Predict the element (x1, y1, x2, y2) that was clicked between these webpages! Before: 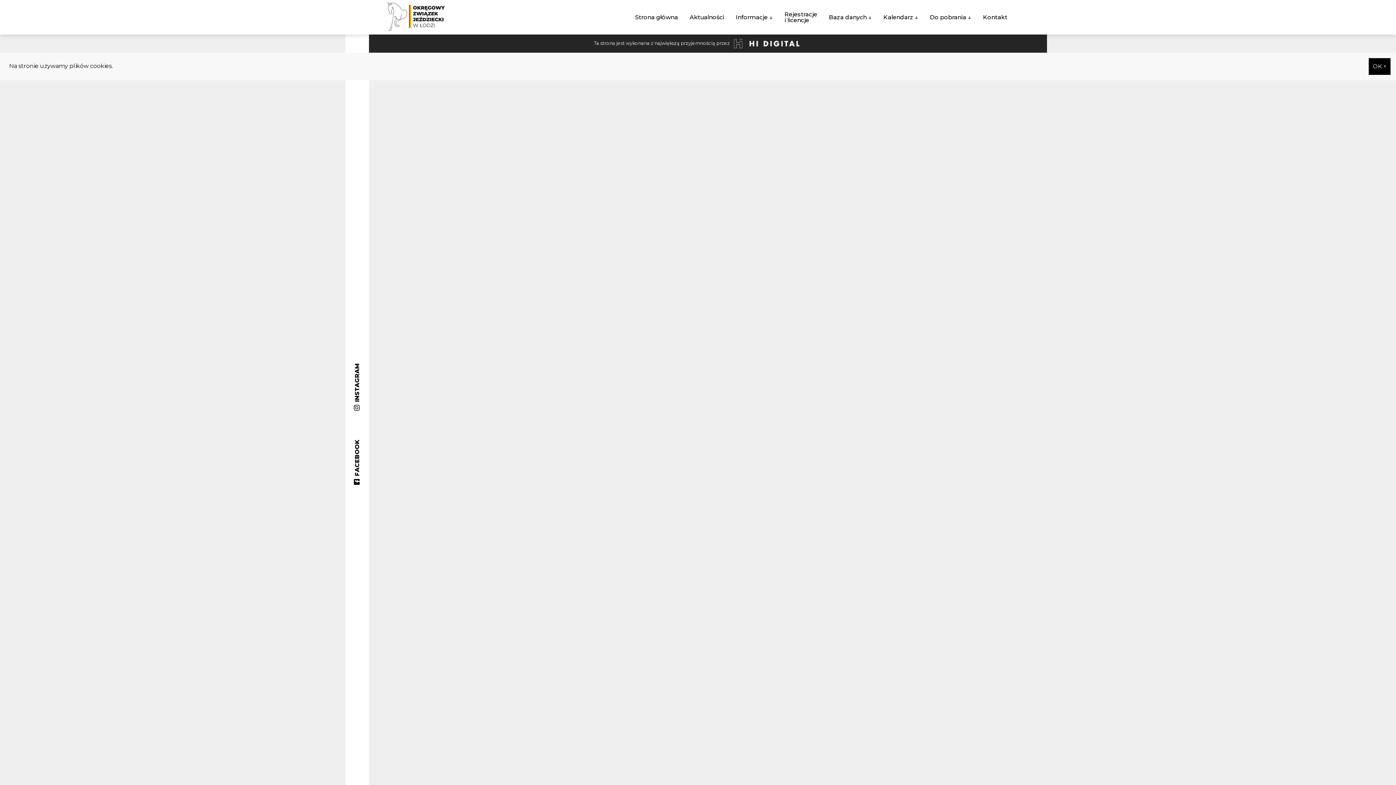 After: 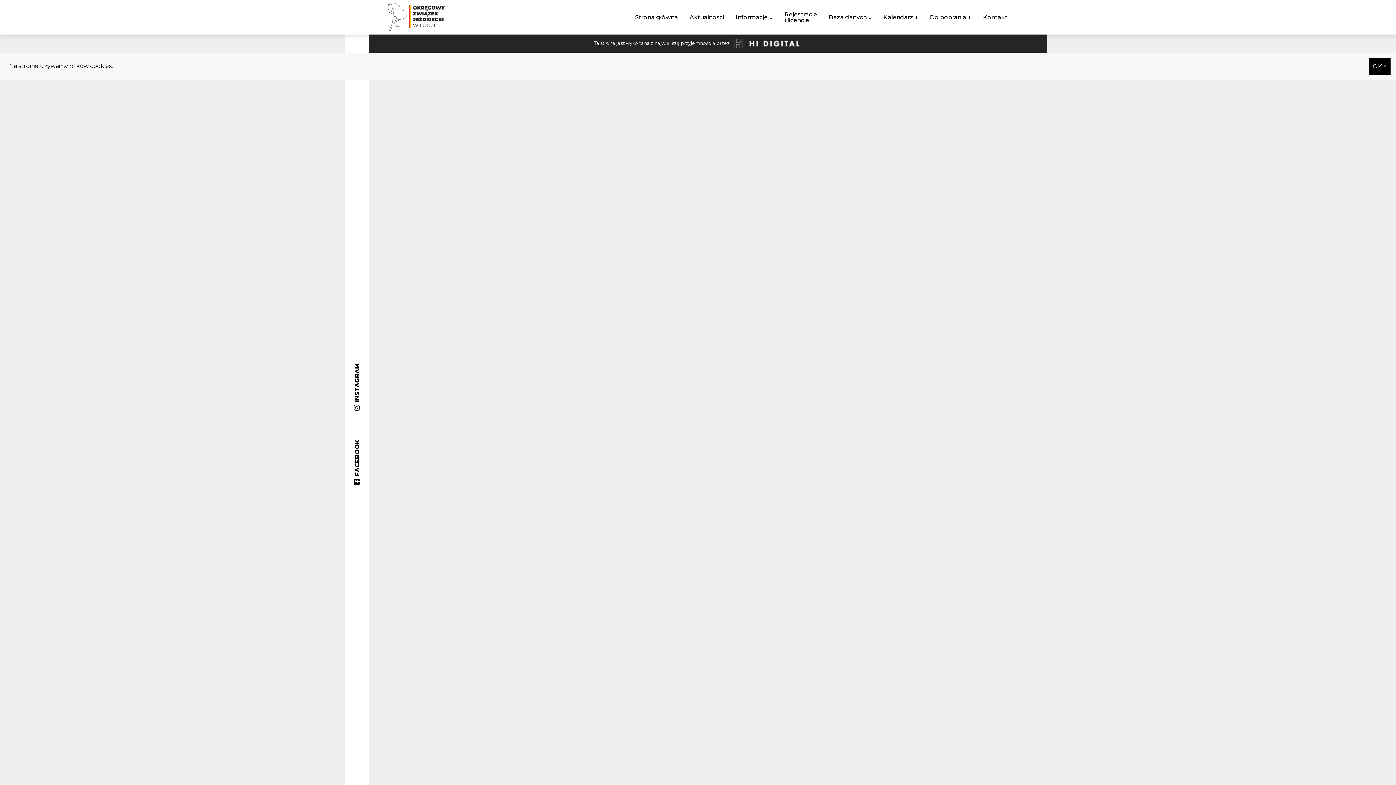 Action: label: INSTAGRAM bbox: (352, 369, 361, 410)